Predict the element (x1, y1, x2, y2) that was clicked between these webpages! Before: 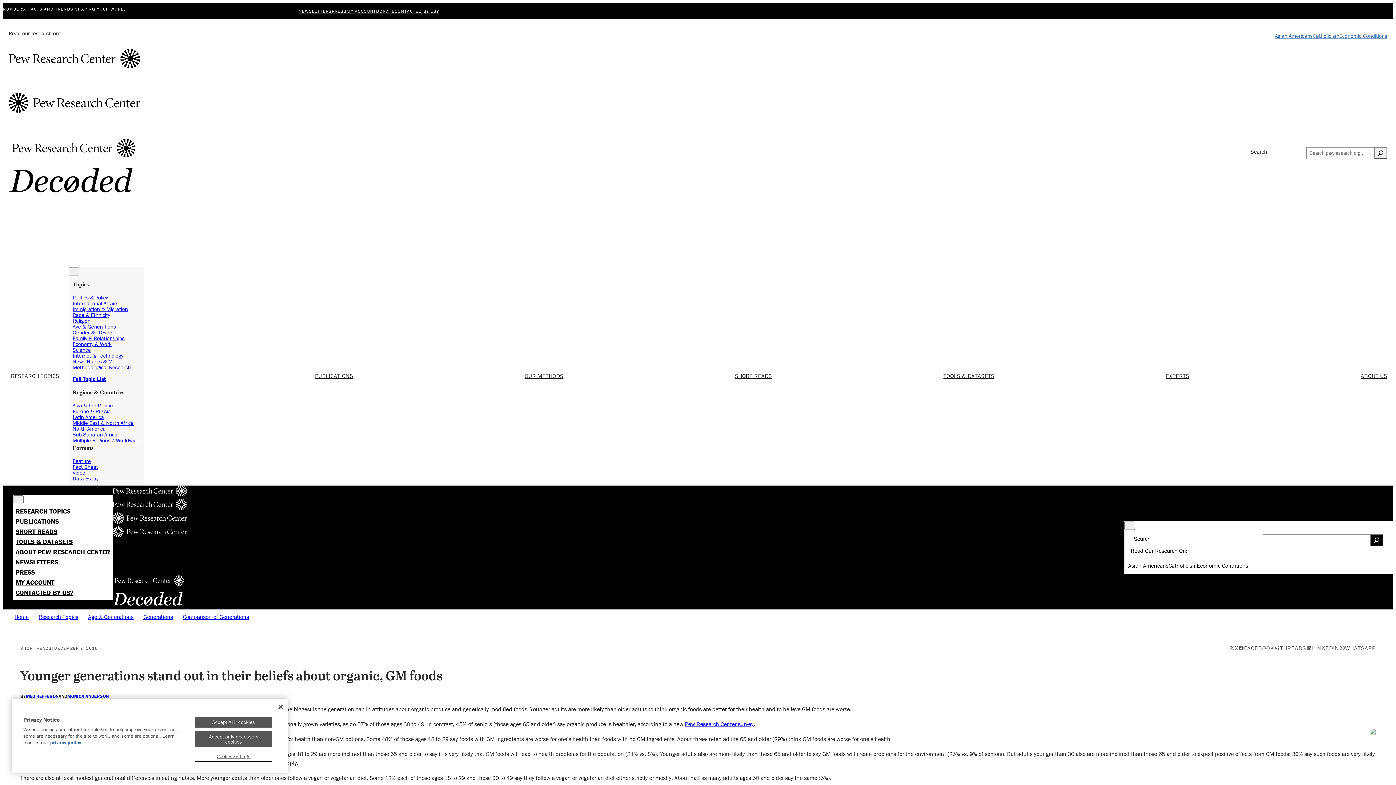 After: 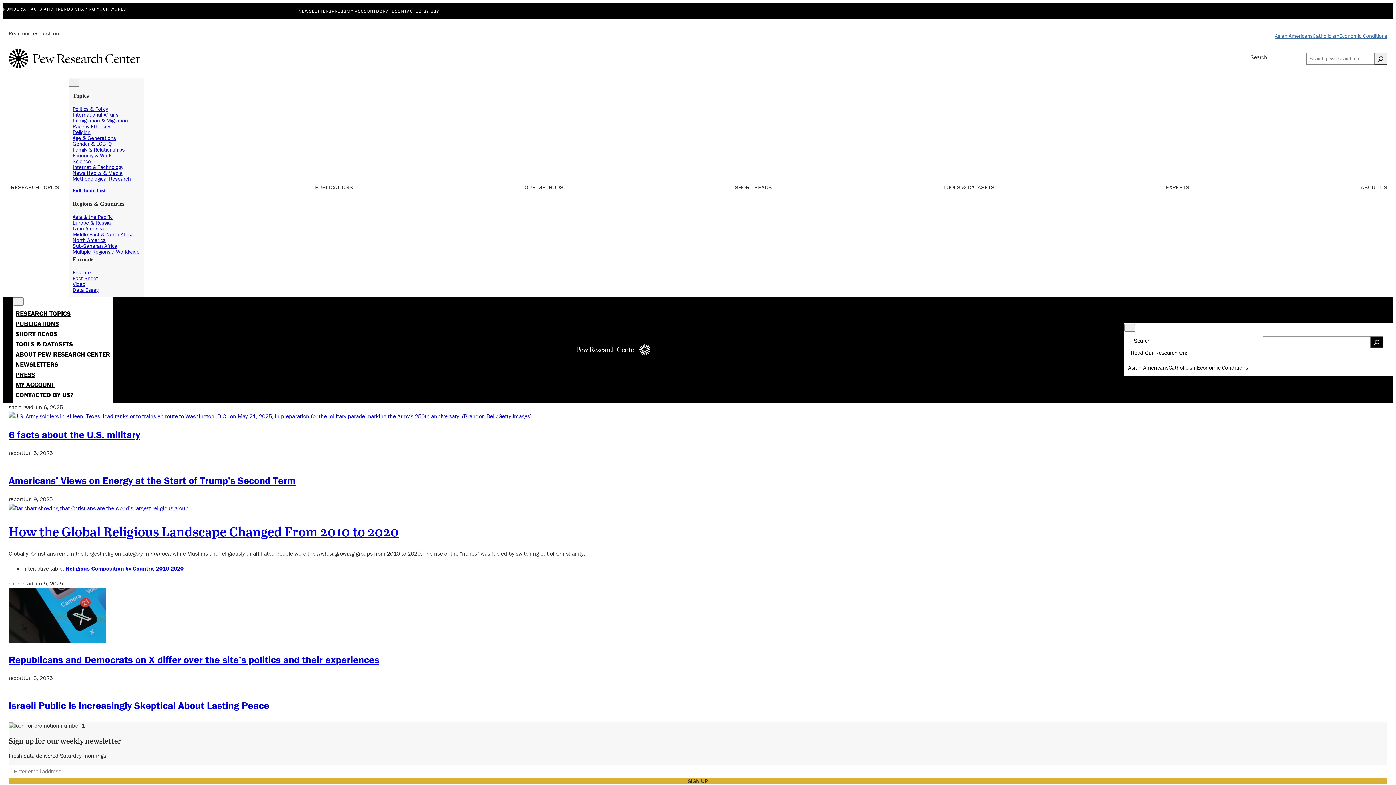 Action: bbox: (112, 490, 186, 511) label:   